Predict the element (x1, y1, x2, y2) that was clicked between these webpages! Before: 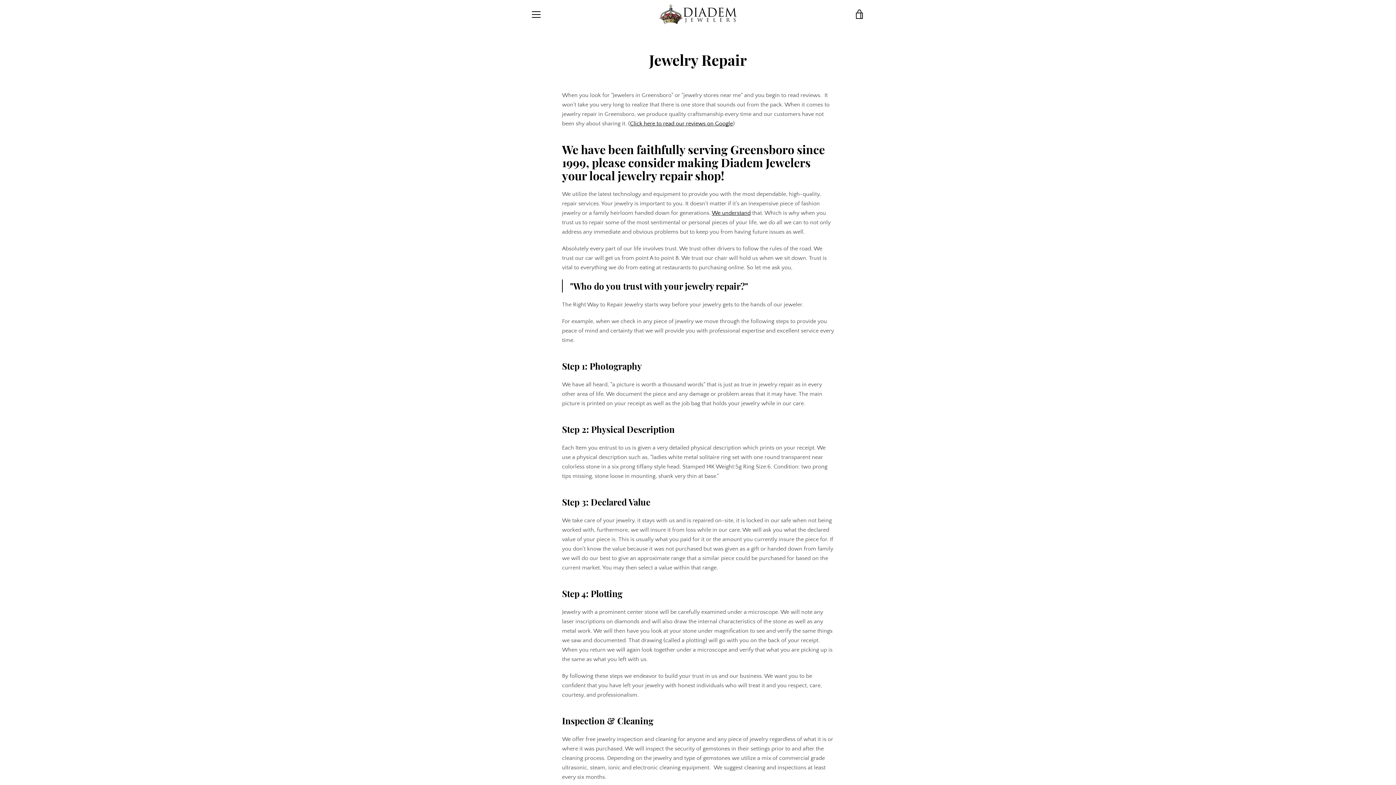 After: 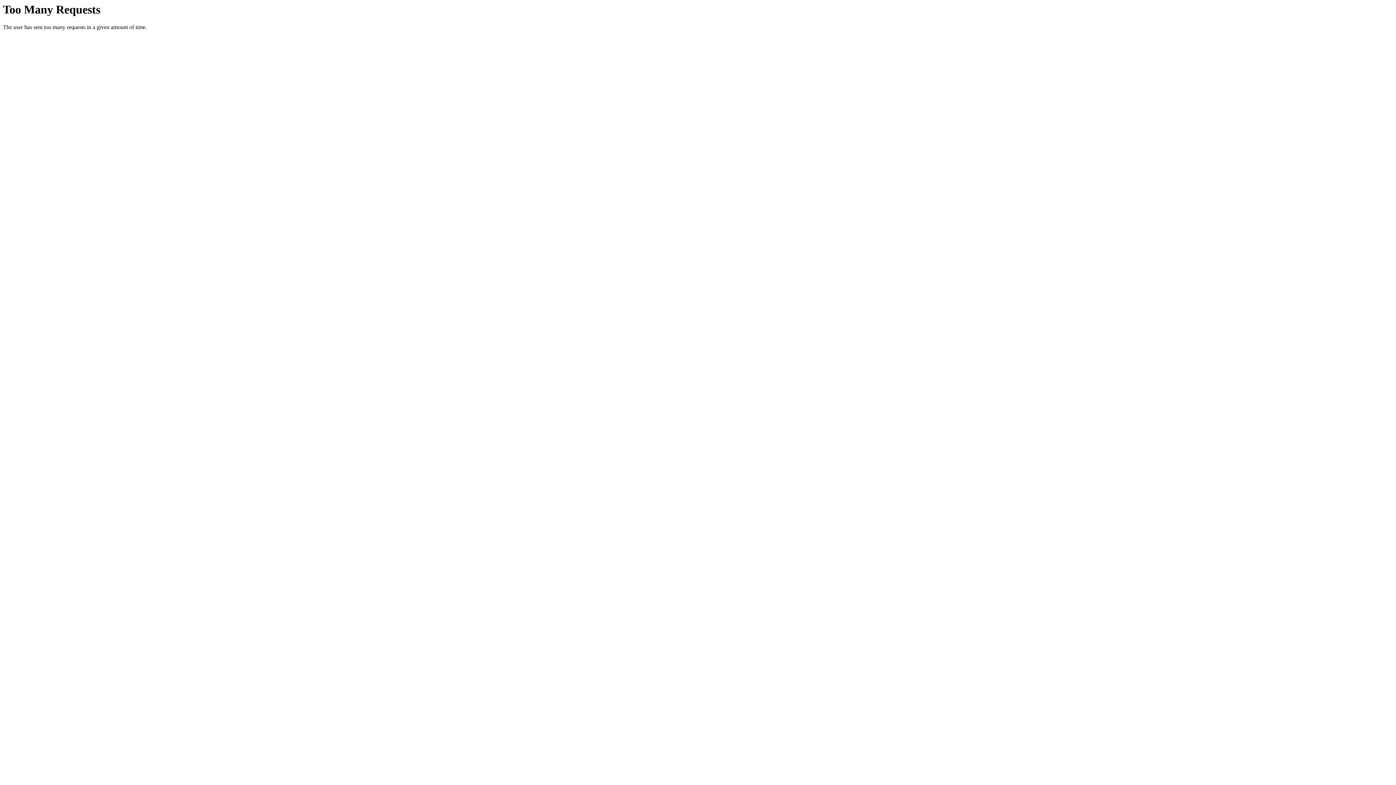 Action: label: We understand bbox: (712, 209, 750, 216)